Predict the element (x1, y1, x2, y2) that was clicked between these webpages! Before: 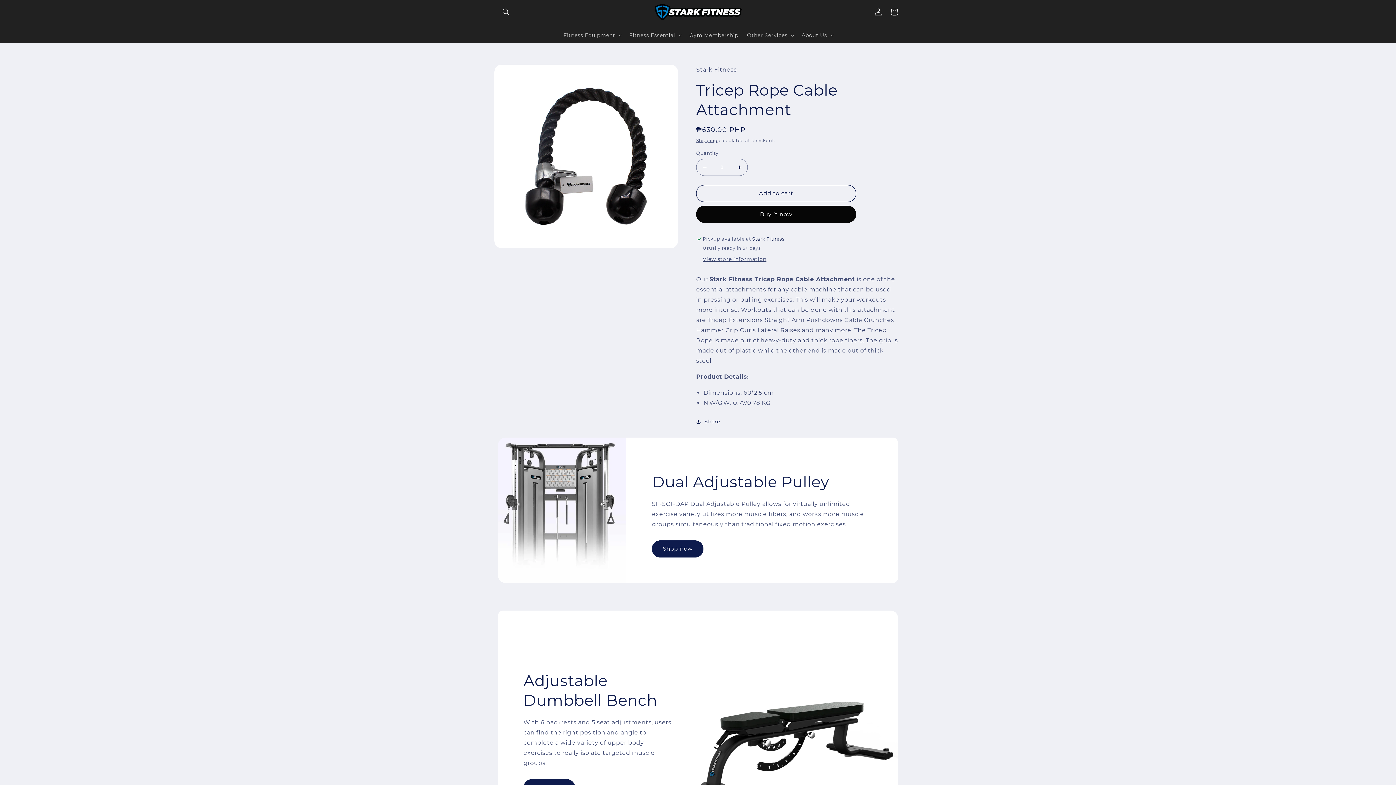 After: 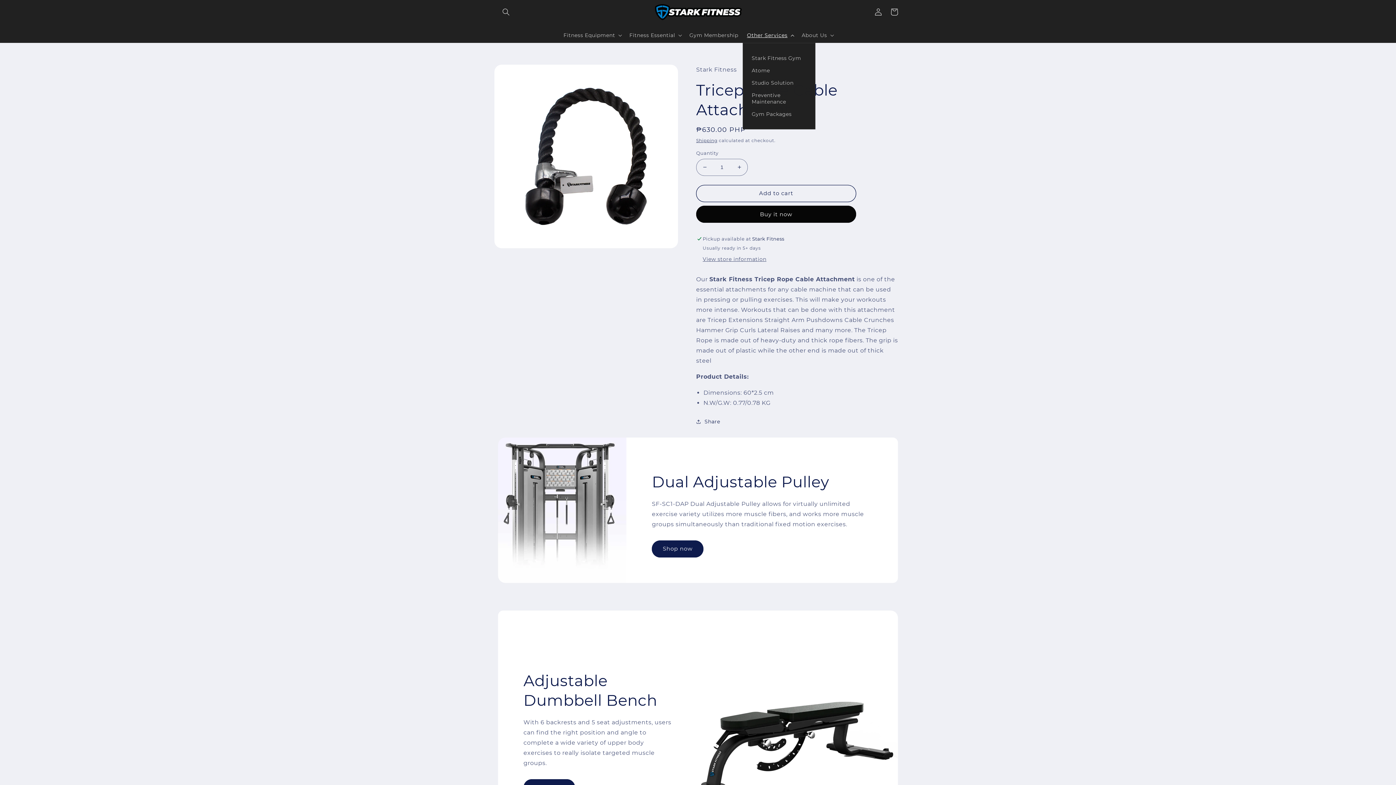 Action: bbox: (742, 27, 797, 42) label: Other Services